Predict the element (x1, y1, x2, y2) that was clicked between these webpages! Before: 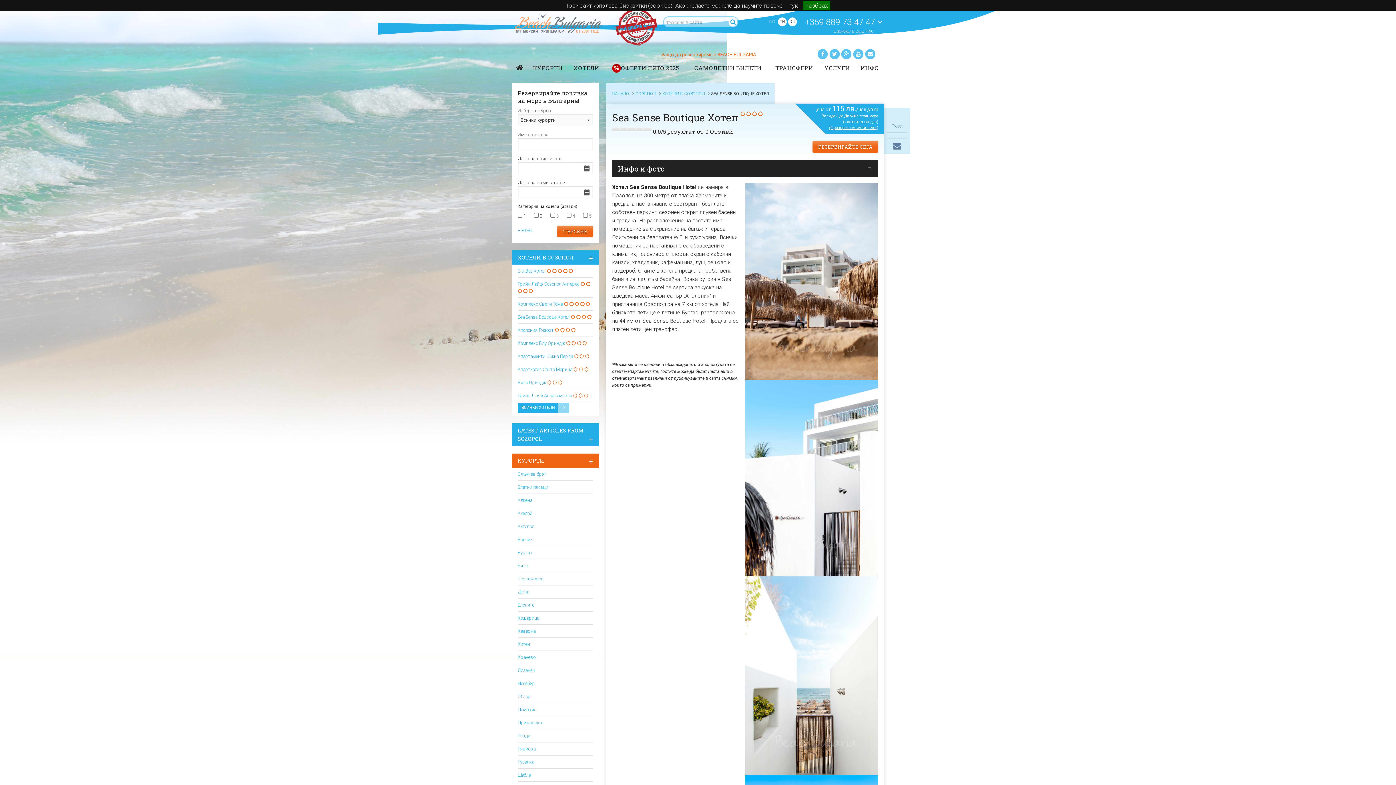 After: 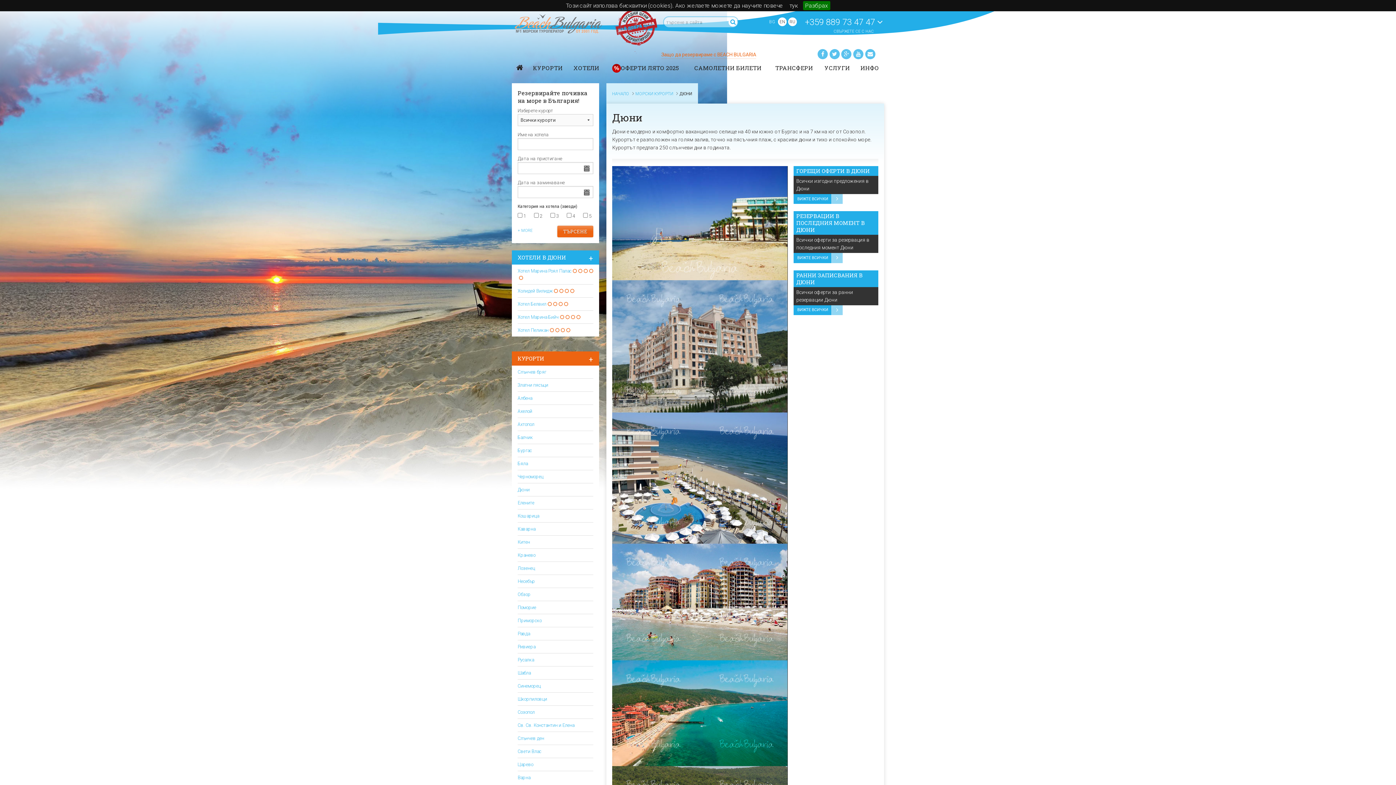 Action: bbox: (517, 589, 529, 594) label: Дюни